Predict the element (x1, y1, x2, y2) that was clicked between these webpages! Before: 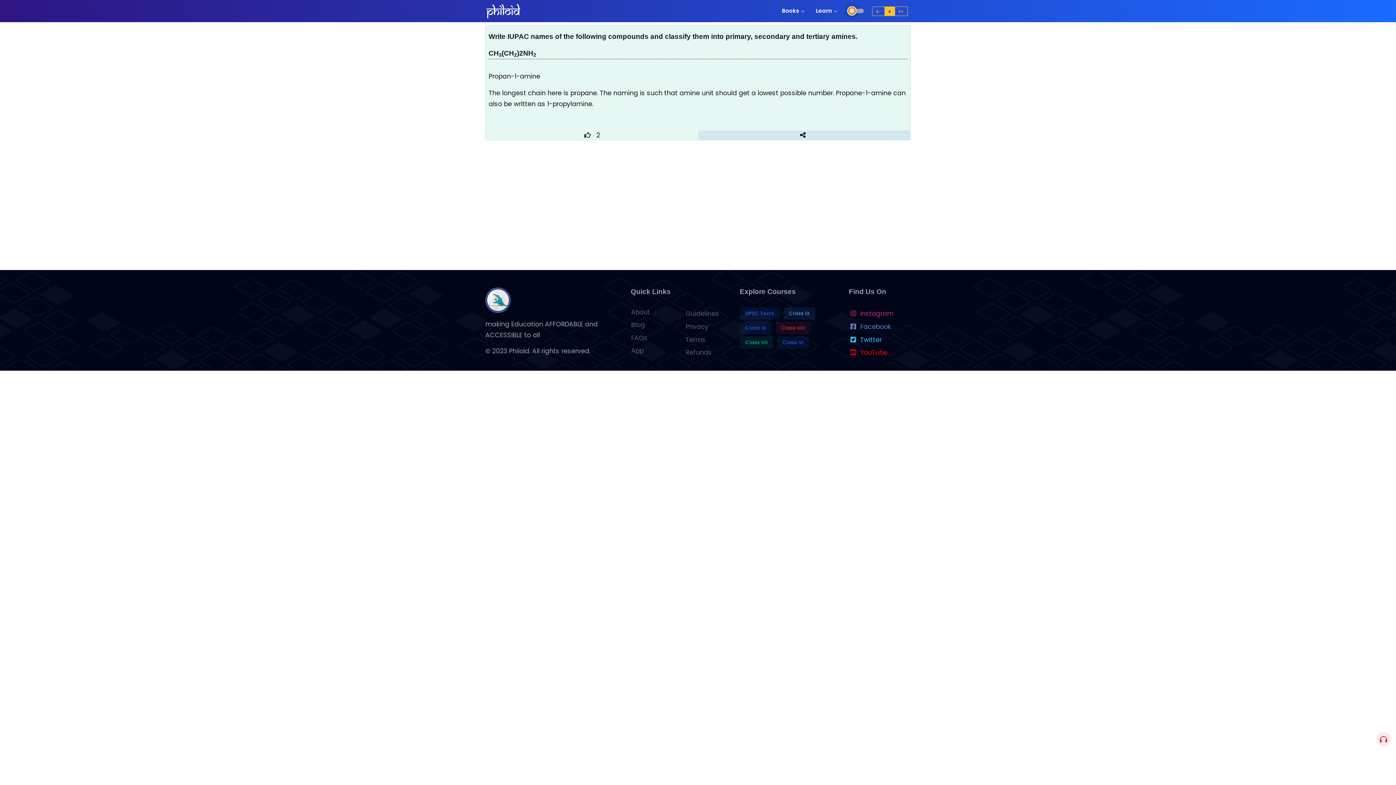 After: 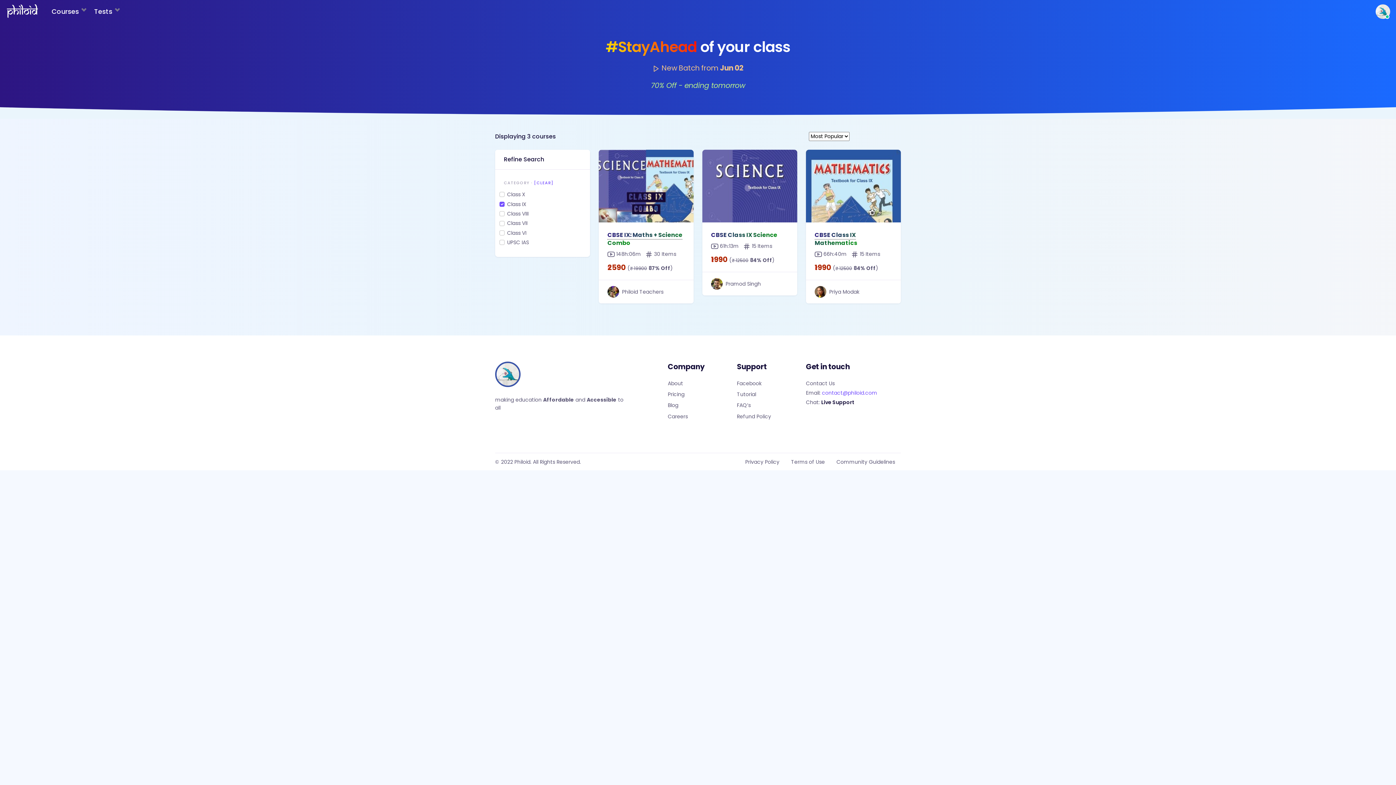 Action: bbox: (784, 307, 815, 319) label: Class IX